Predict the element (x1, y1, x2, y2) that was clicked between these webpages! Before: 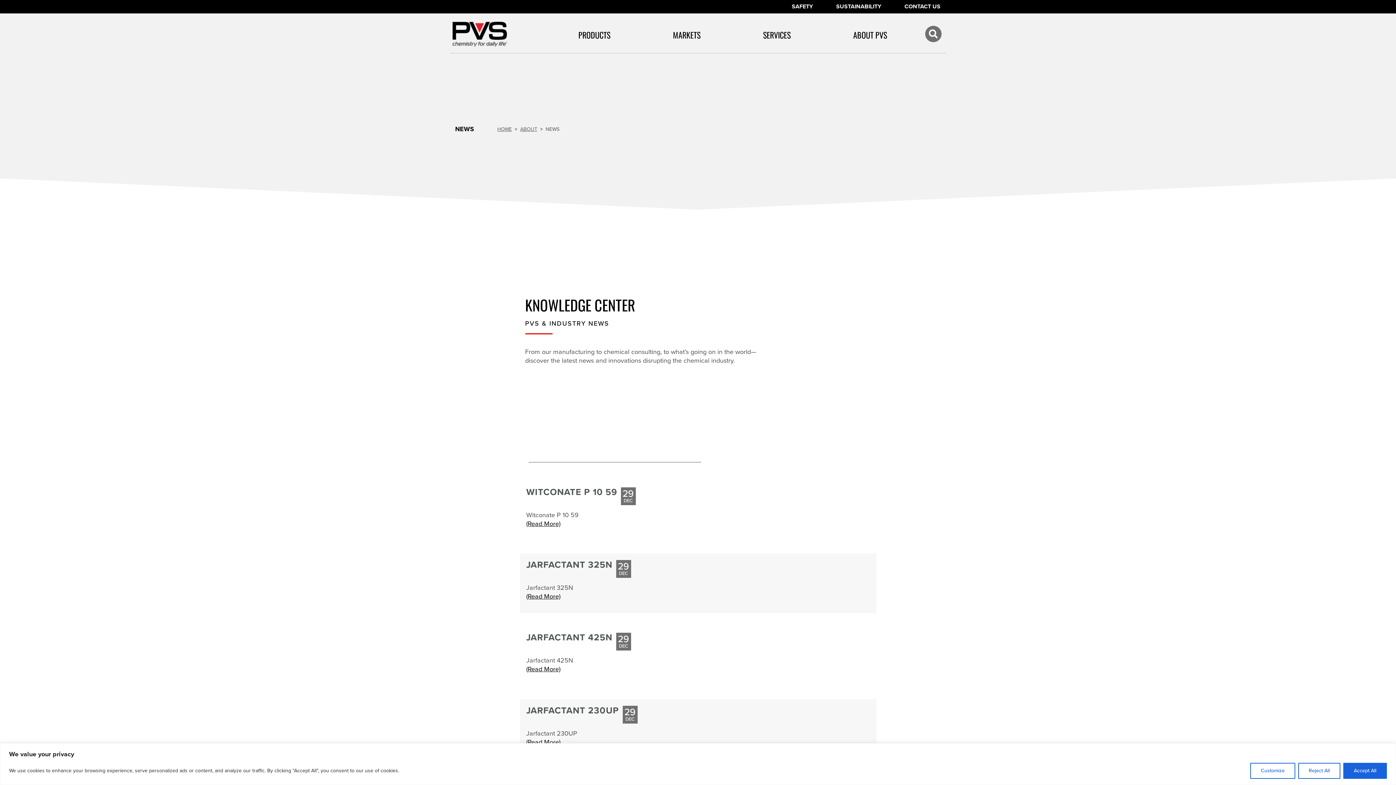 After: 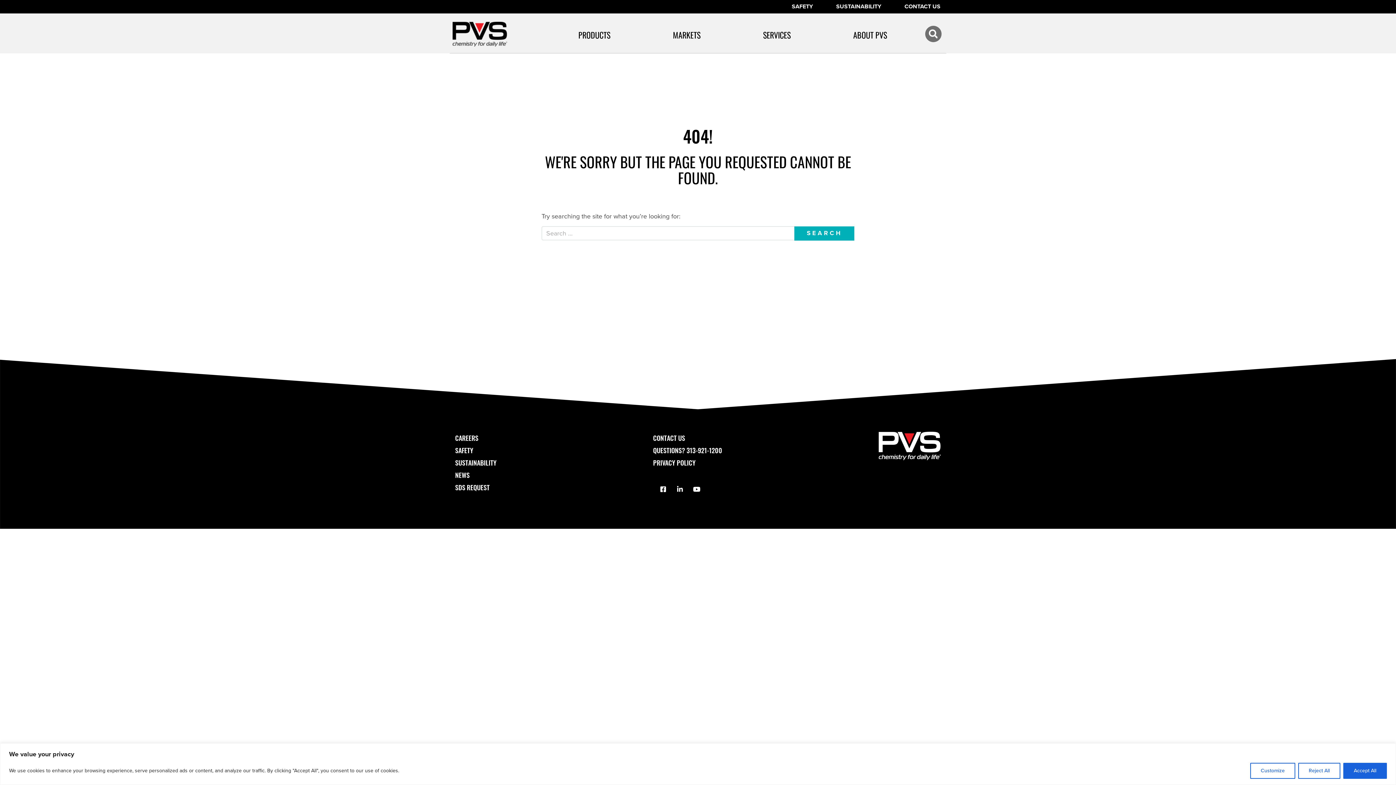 Action: label: WITCONATE P 10 59 bbox: (526, 486, 617, 497)